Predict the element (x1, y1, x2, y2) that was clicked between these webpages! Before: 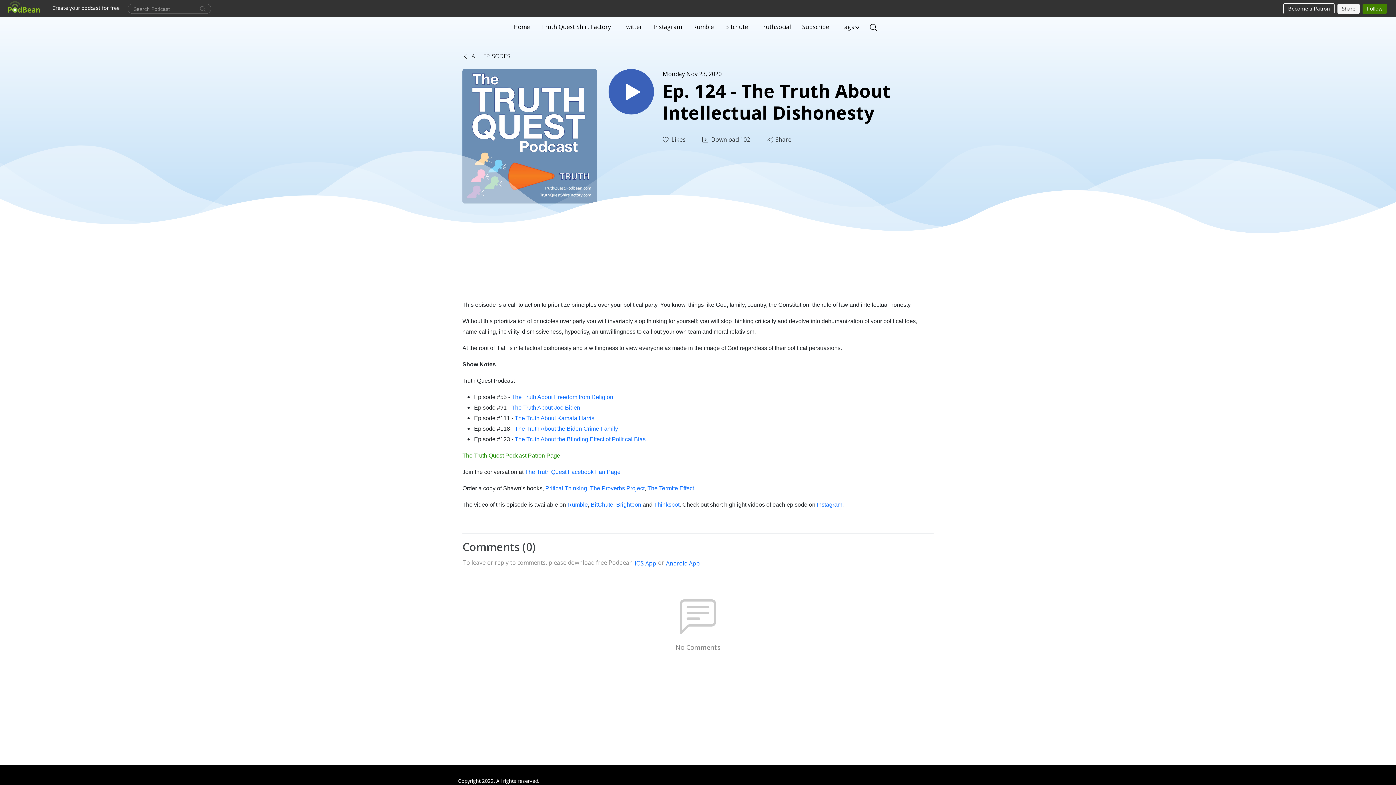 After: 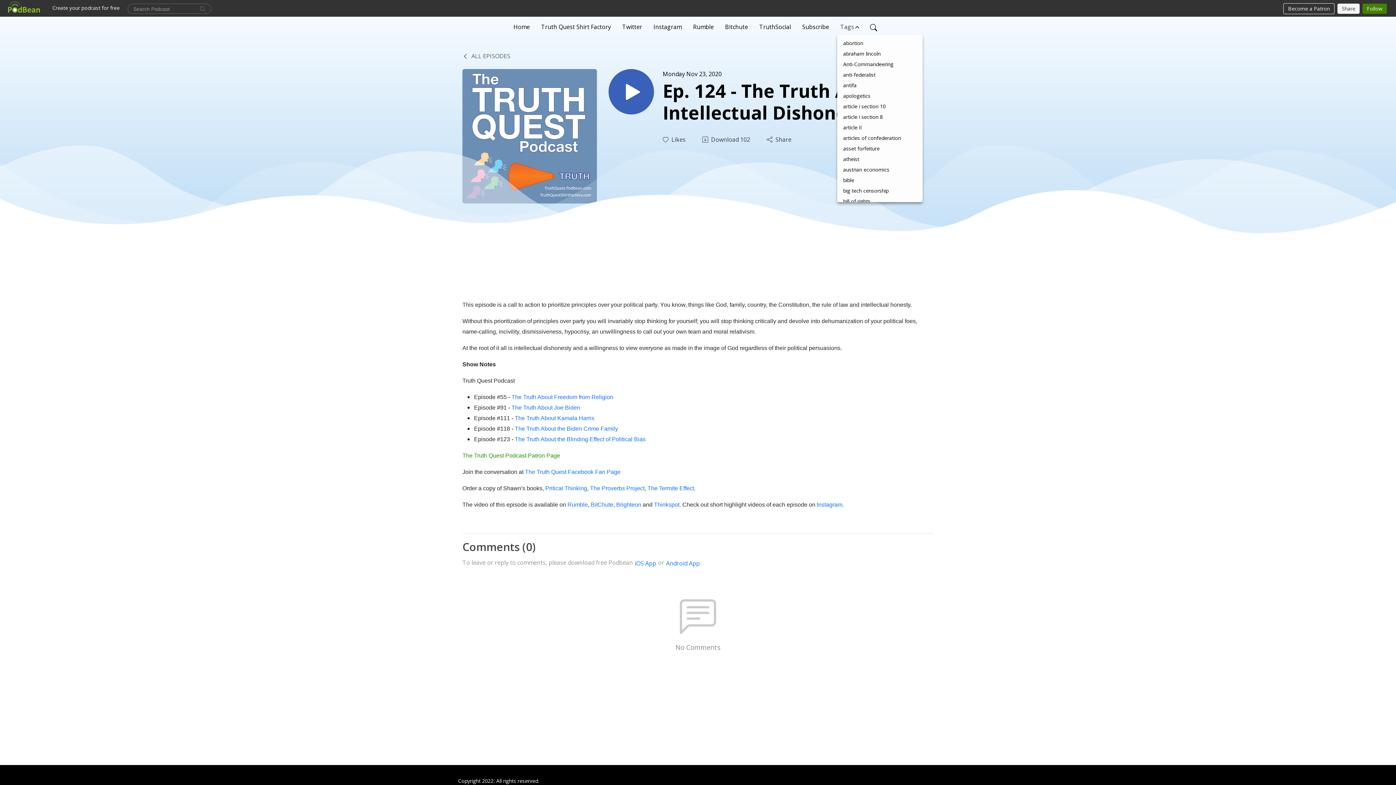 Action: label: Tags bbox: (837, 19, 861, 34)